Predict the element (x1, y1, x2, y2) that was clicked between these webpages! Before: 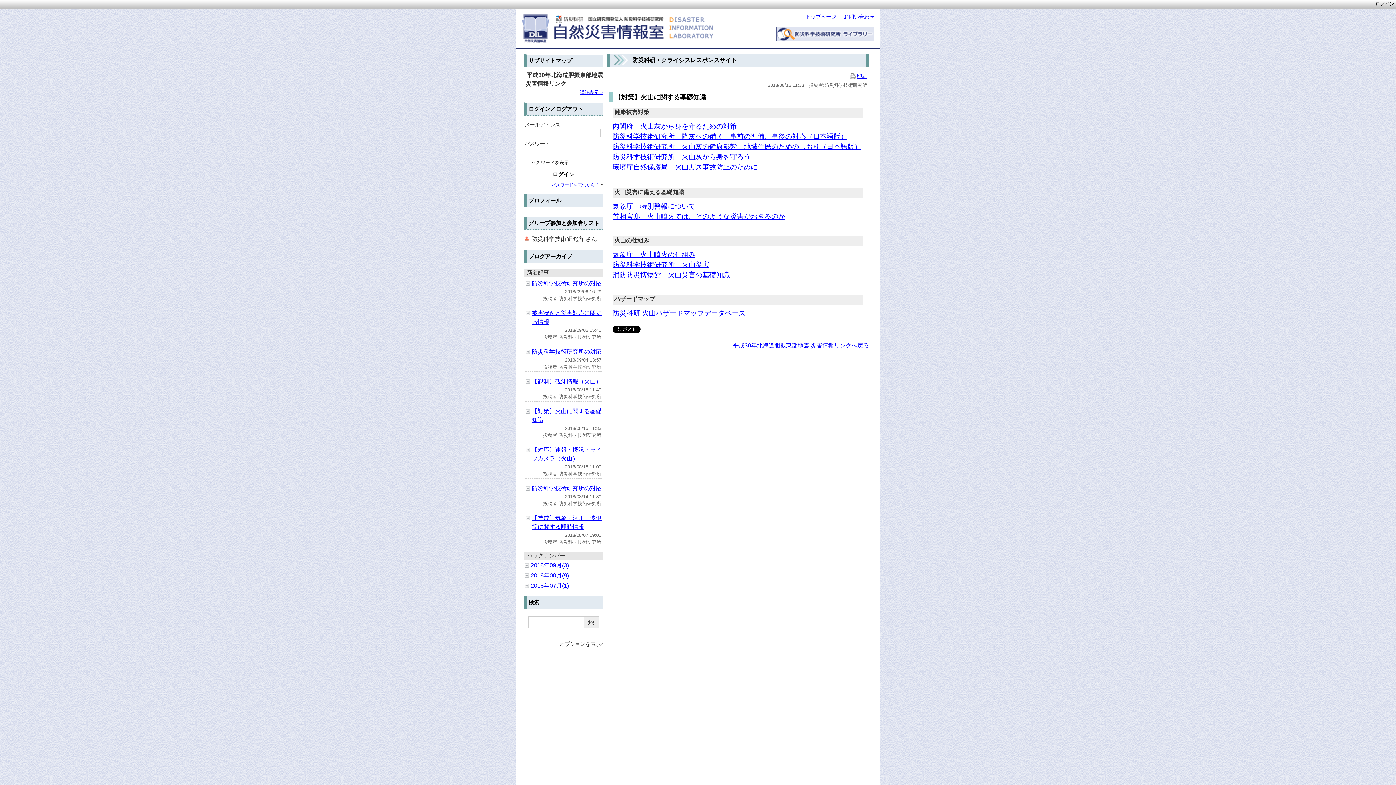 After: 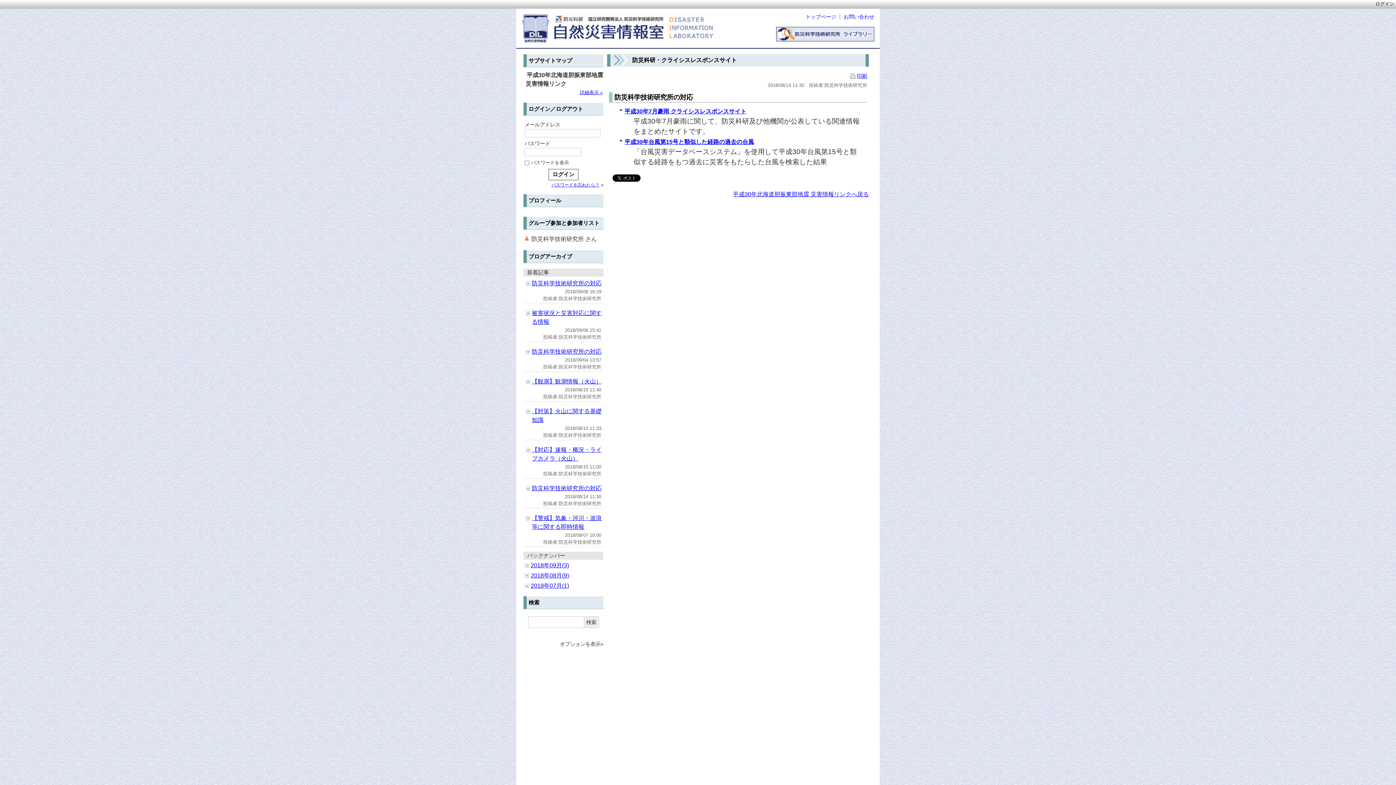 Action: label: 防災科学技術研究所の対応 bbox: (532, 485, 601, 491)